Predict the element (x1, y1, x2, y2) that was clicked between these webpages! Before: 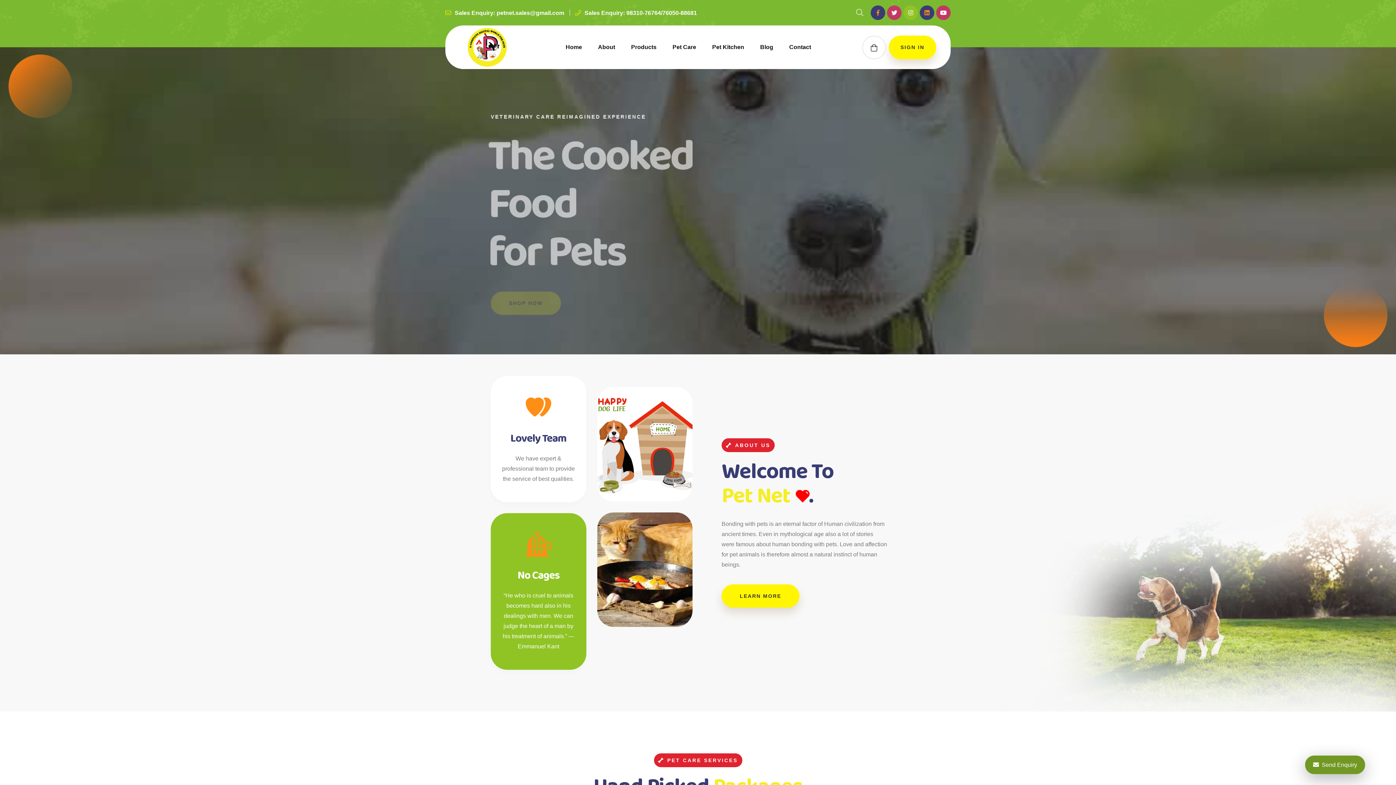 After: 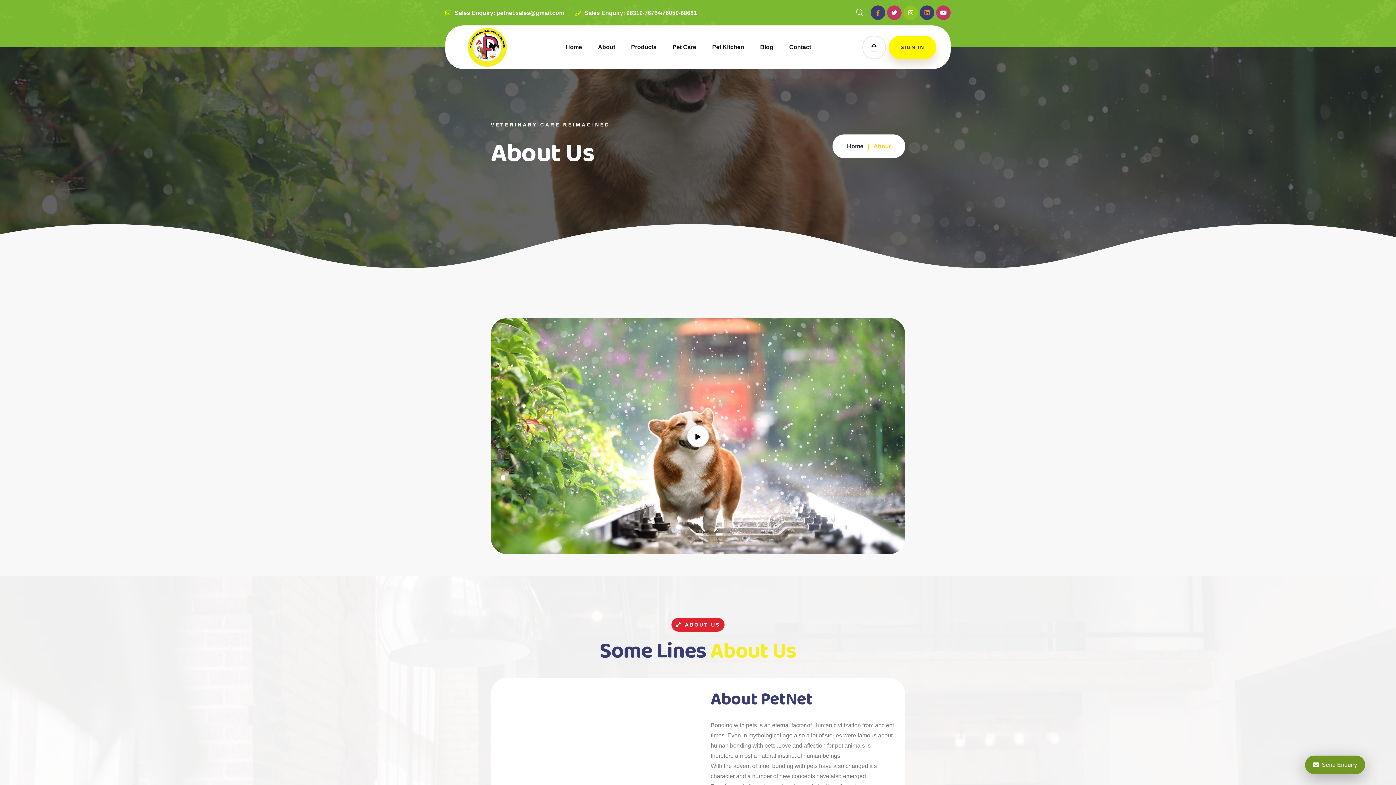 Action: bbox: (590, 25, 622, 69) label: About